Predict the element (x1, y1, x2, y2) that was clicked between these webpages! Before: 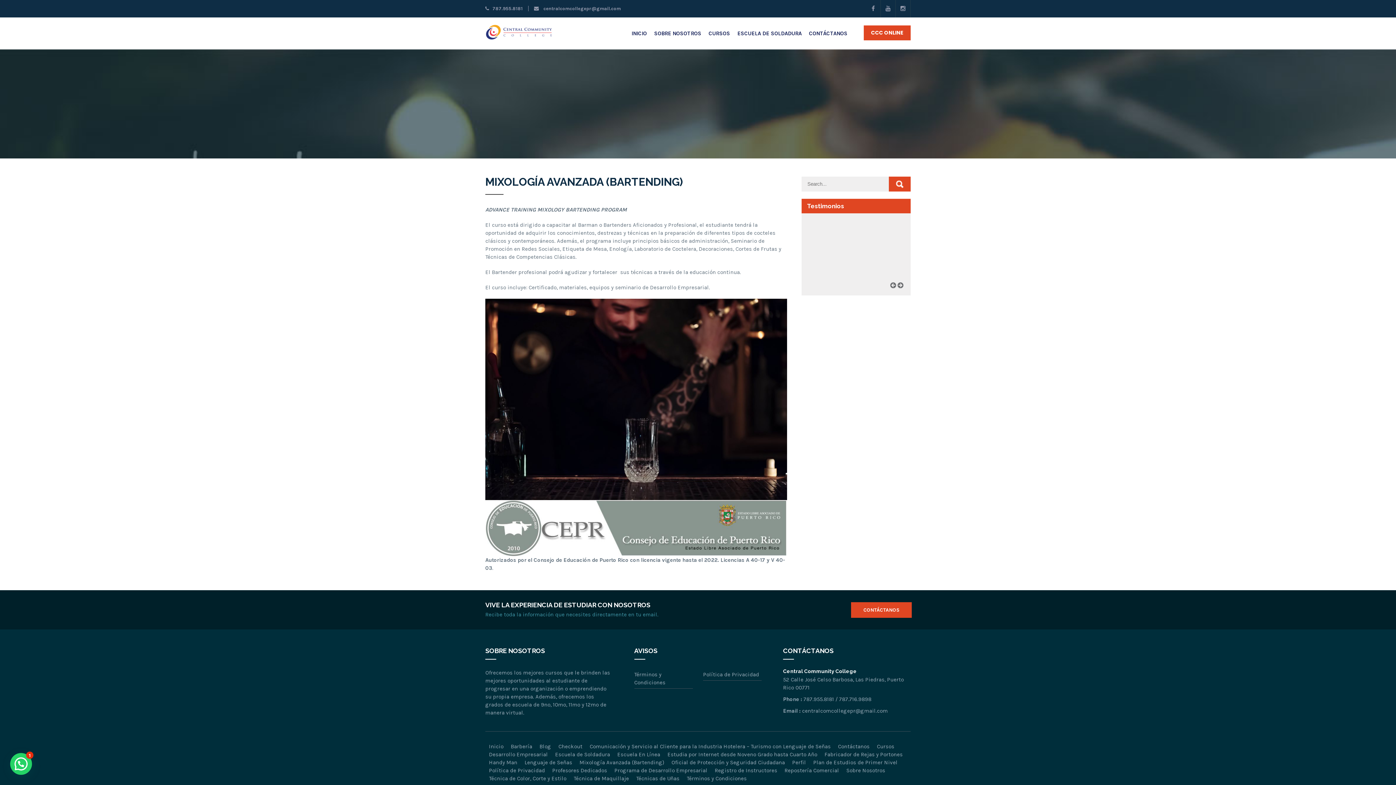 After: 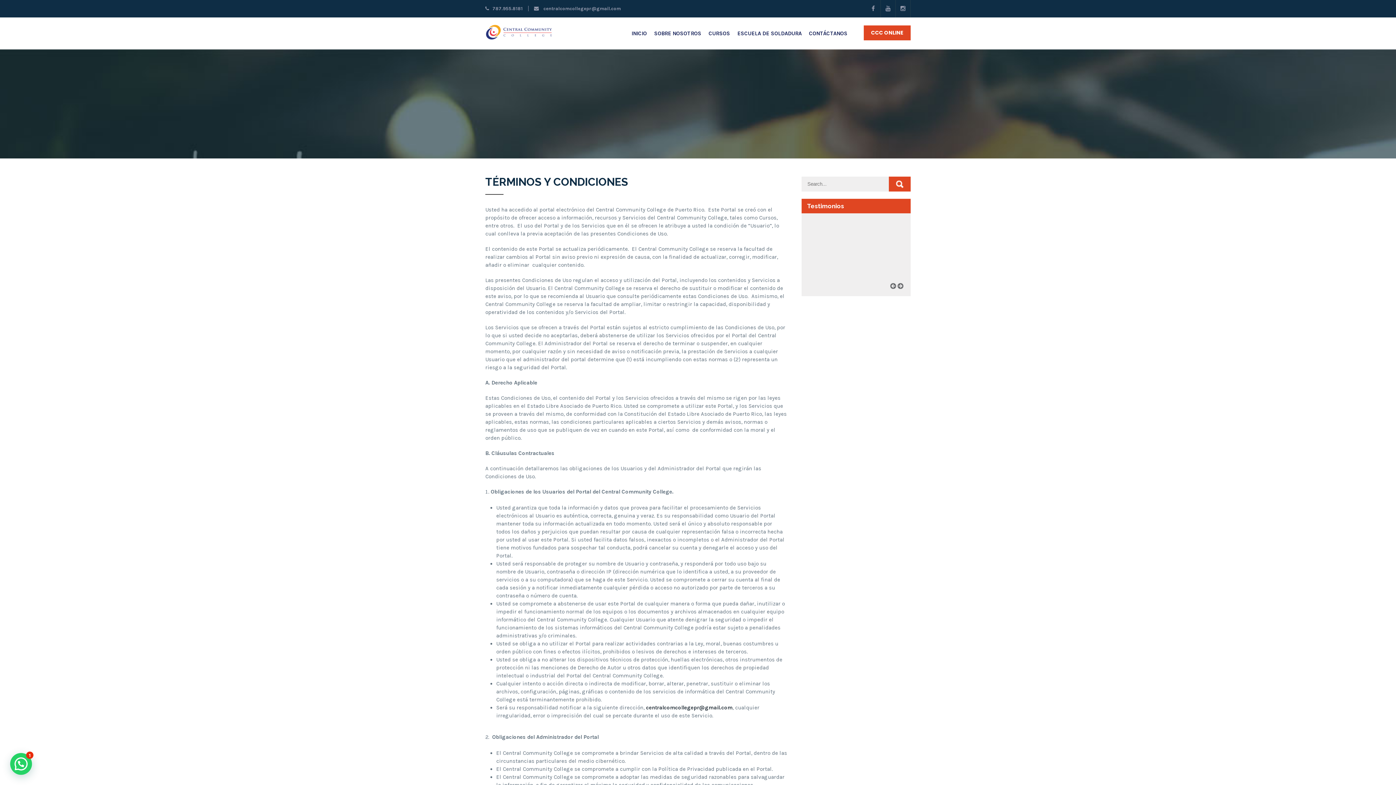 Action: label: Términos y Condiciones bbox: (686, 775, 746, 782)